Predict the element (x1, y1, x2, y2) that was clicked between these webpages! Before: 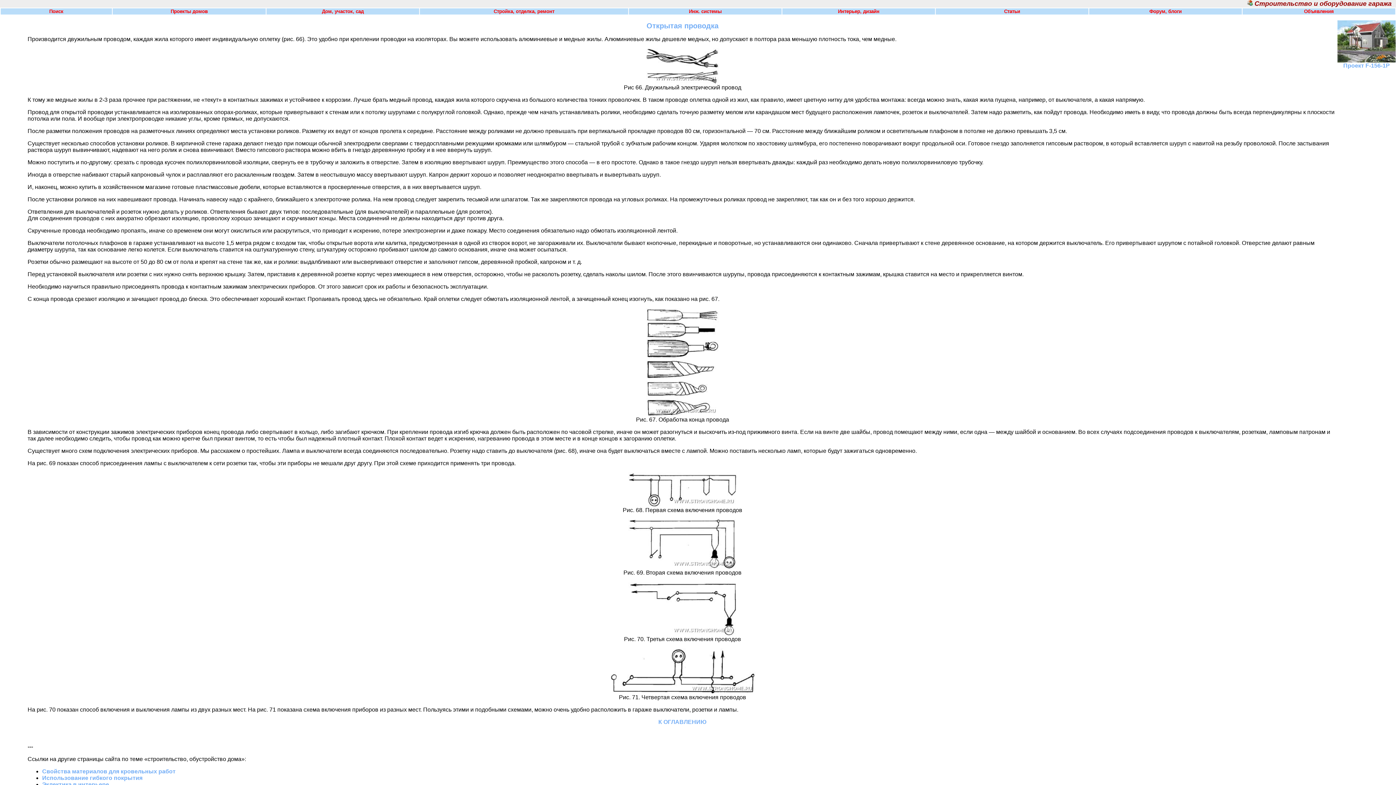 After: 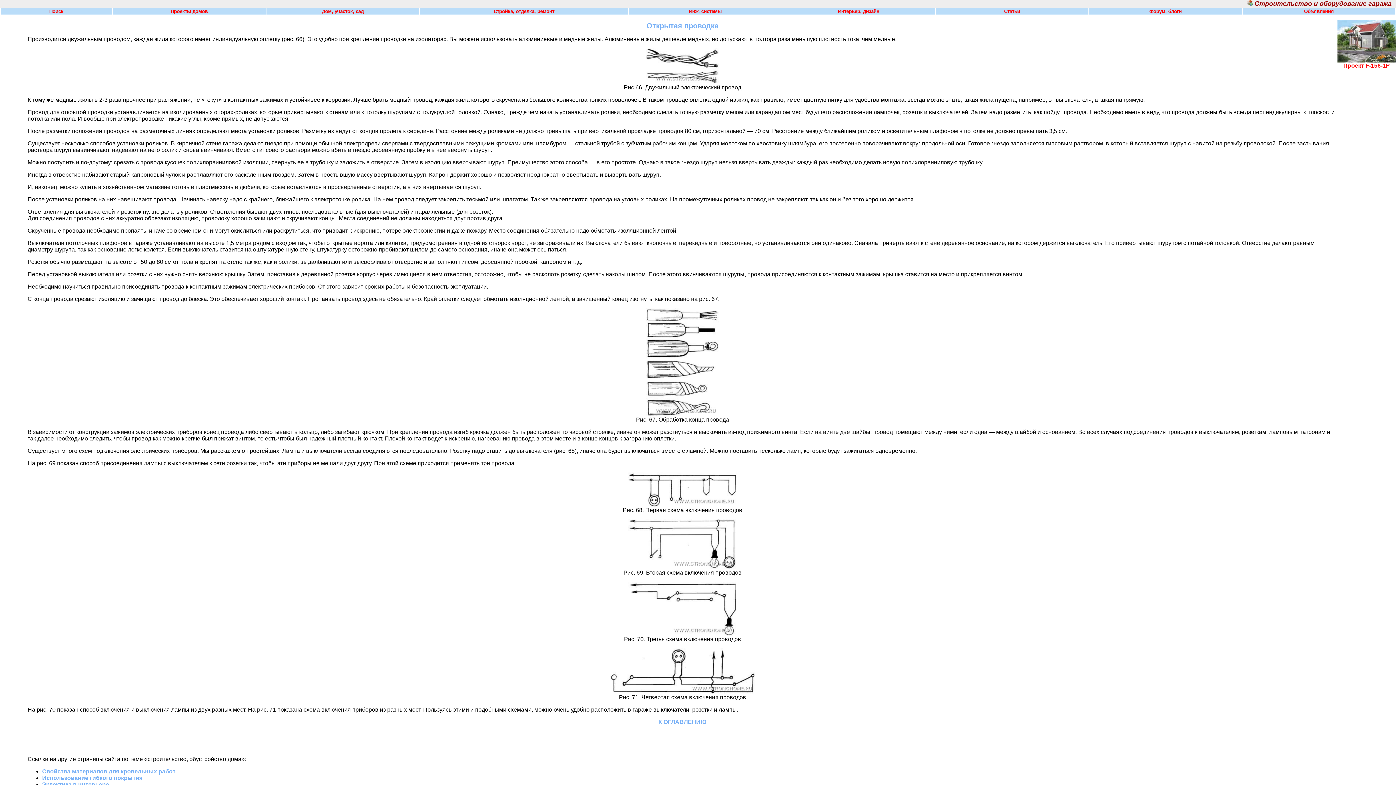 Action: label: 
Проект F-156-1P bbox: (1337, 57, 1396, 68)